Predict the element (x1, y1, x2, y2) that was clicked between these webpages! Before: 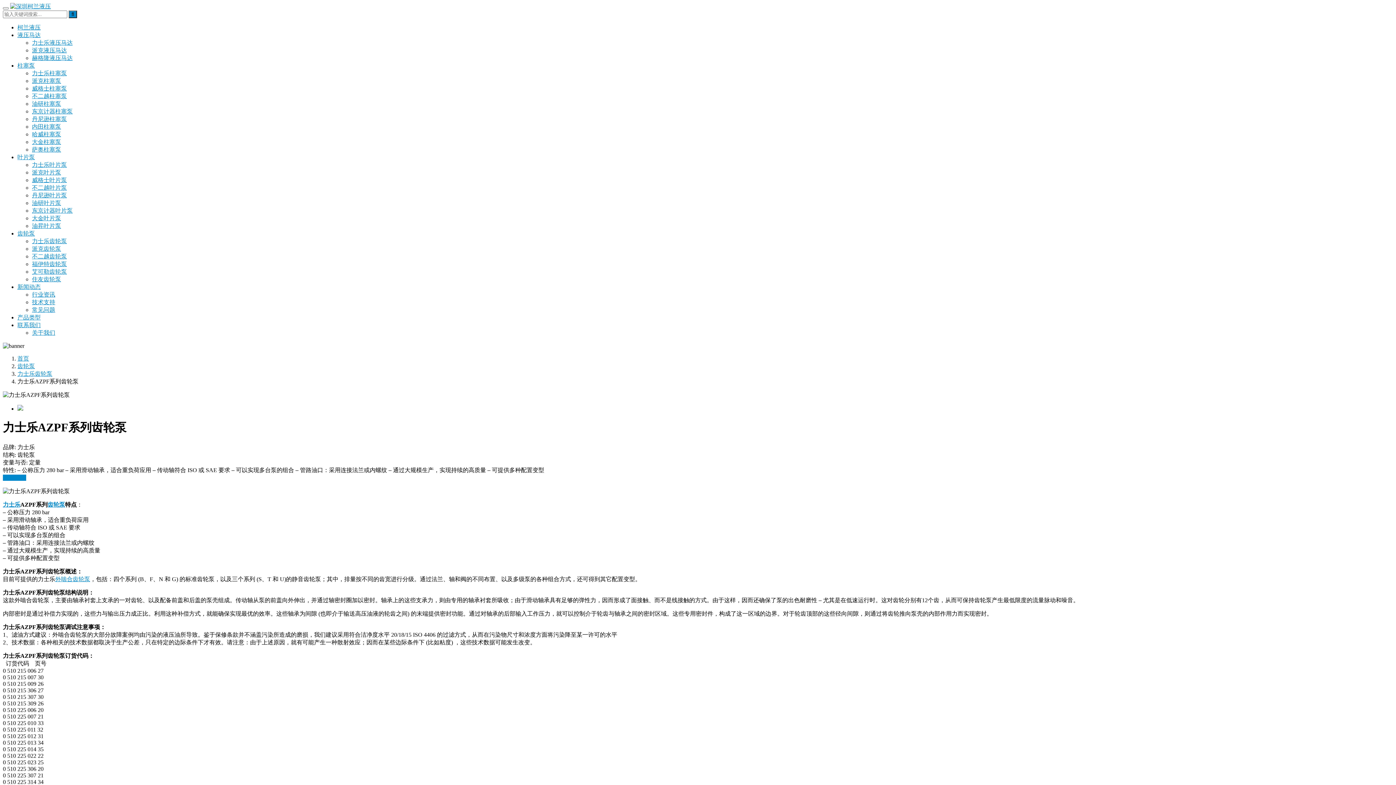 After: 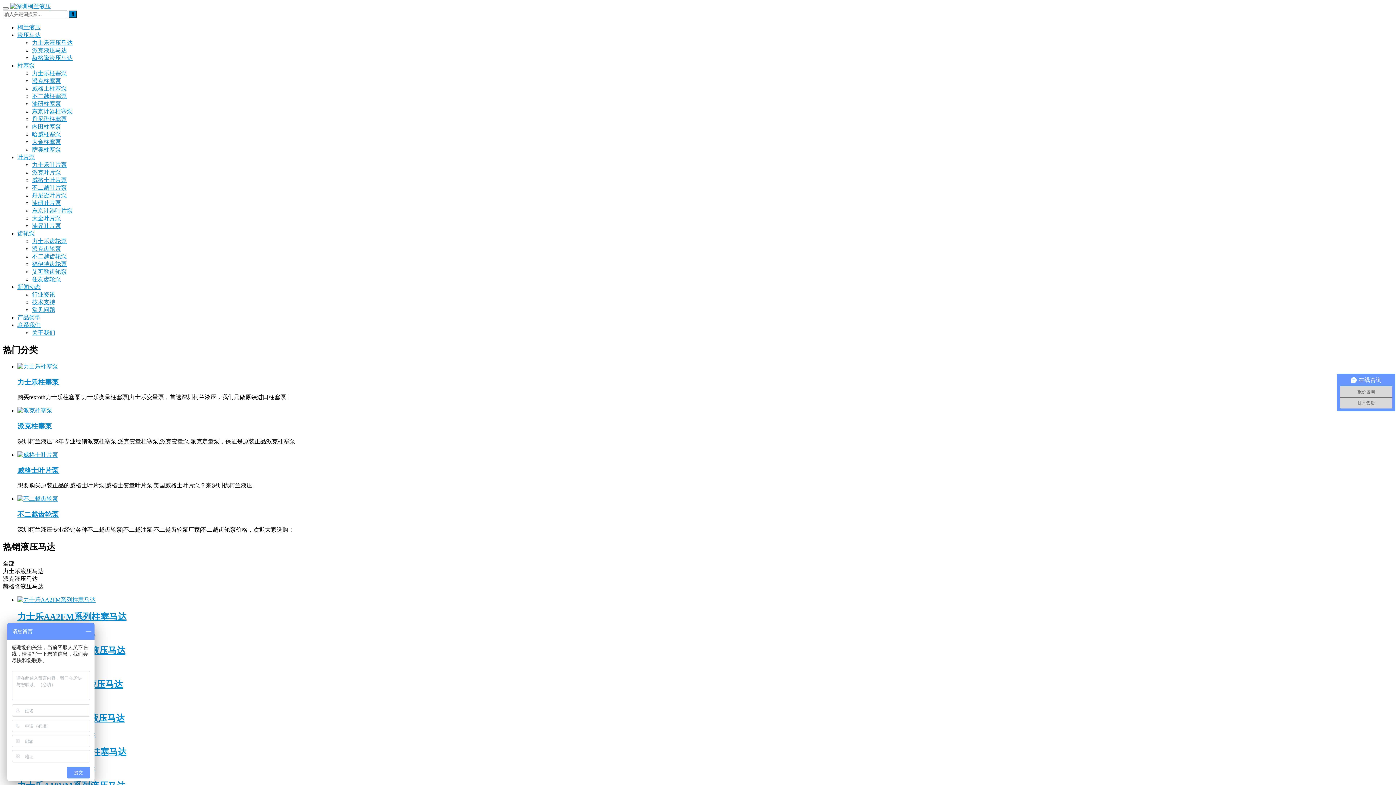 Action: bbox: (10, 3, 50, 9)